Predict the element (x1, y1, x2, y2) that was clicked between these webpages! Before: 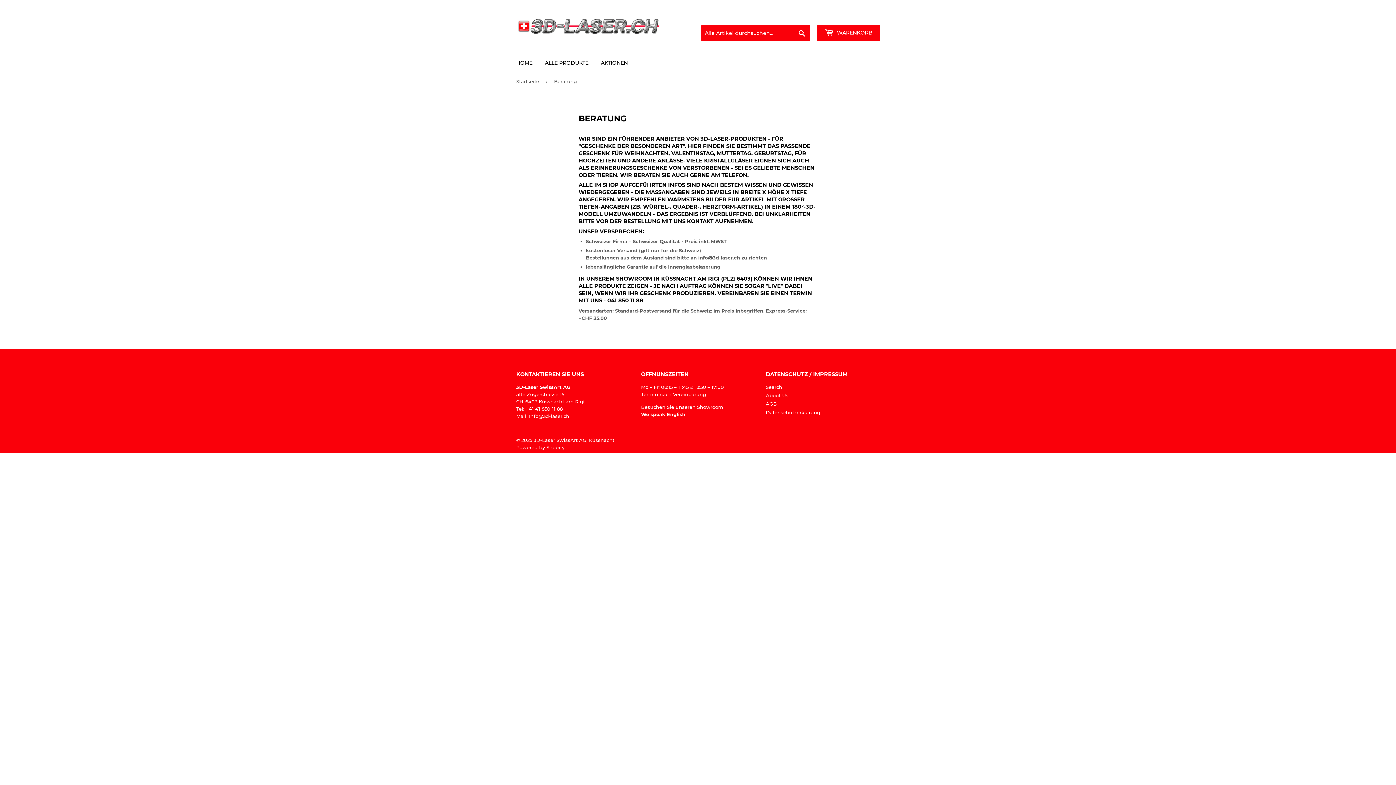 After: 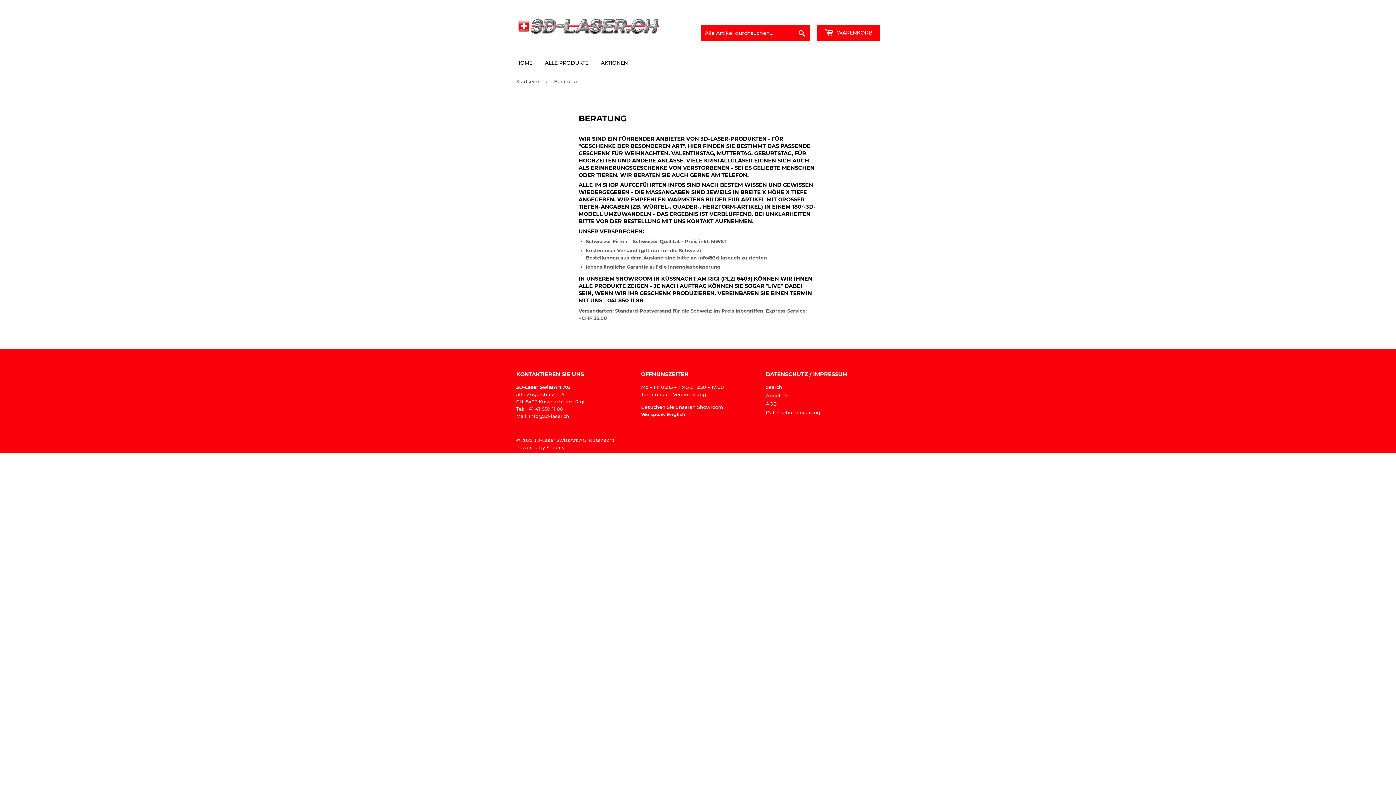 Action: bbox: (525, 406, 562, 411) label: +41 41 850 11 88